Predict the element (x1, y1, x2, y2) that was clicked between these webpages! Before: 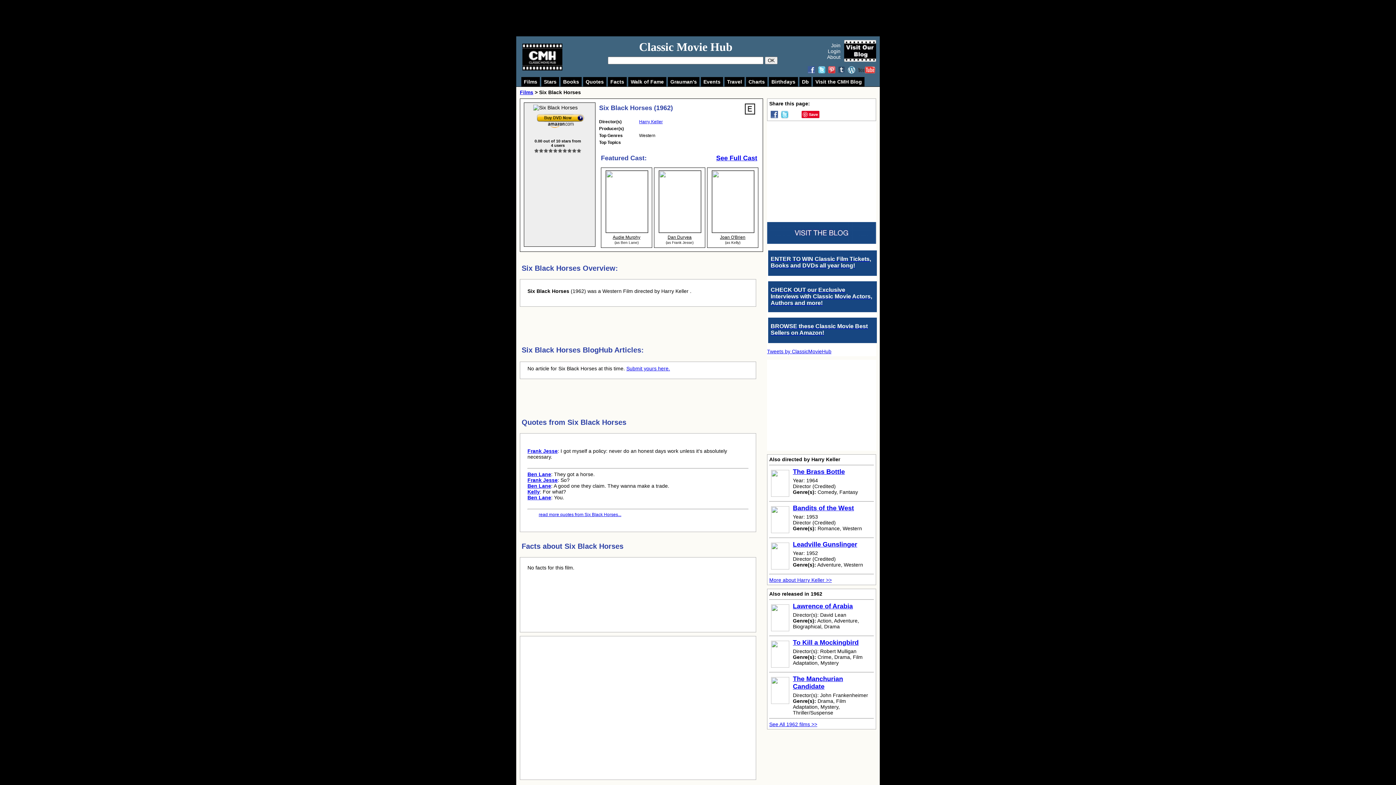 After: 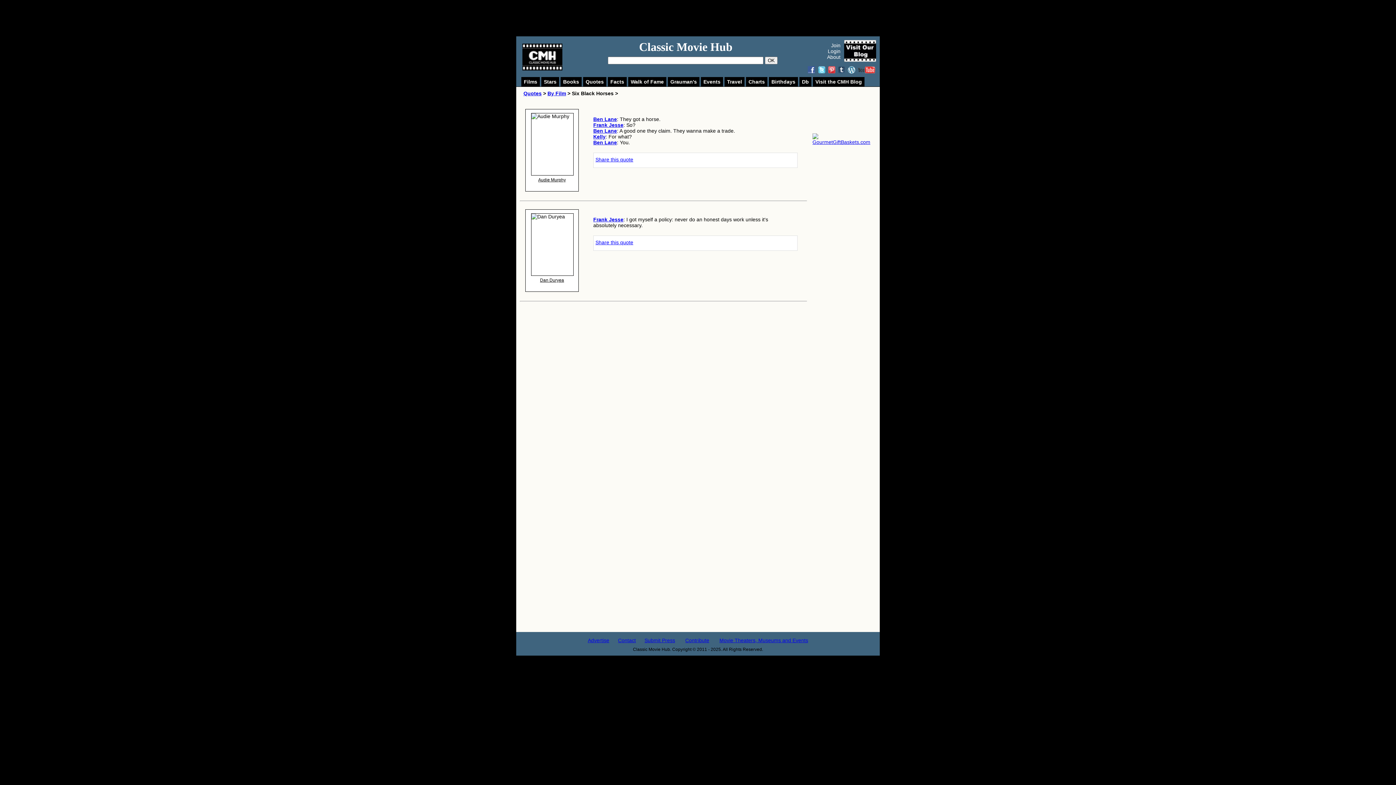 Action: bbox: (538, 512, 748, 517) label: read more quotes from Six Black Horses...